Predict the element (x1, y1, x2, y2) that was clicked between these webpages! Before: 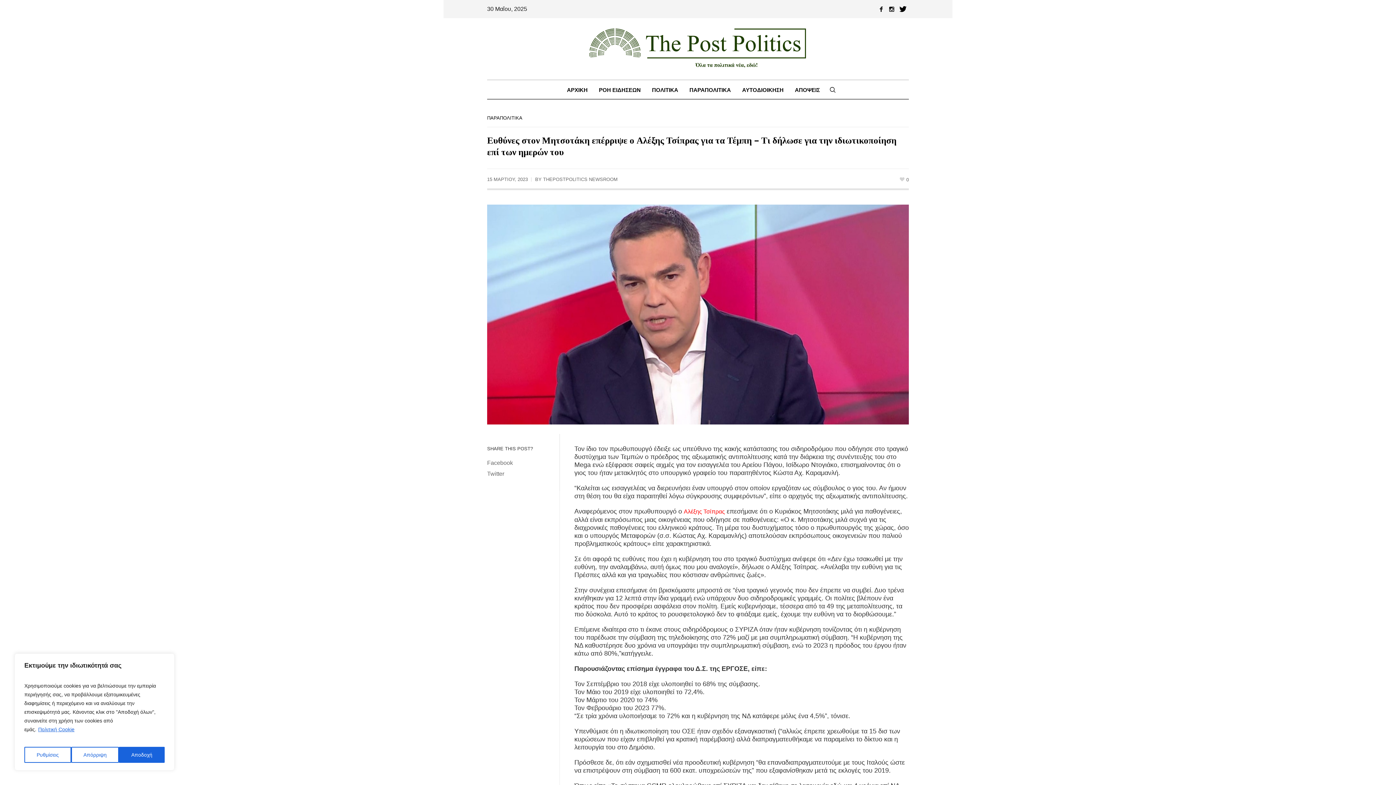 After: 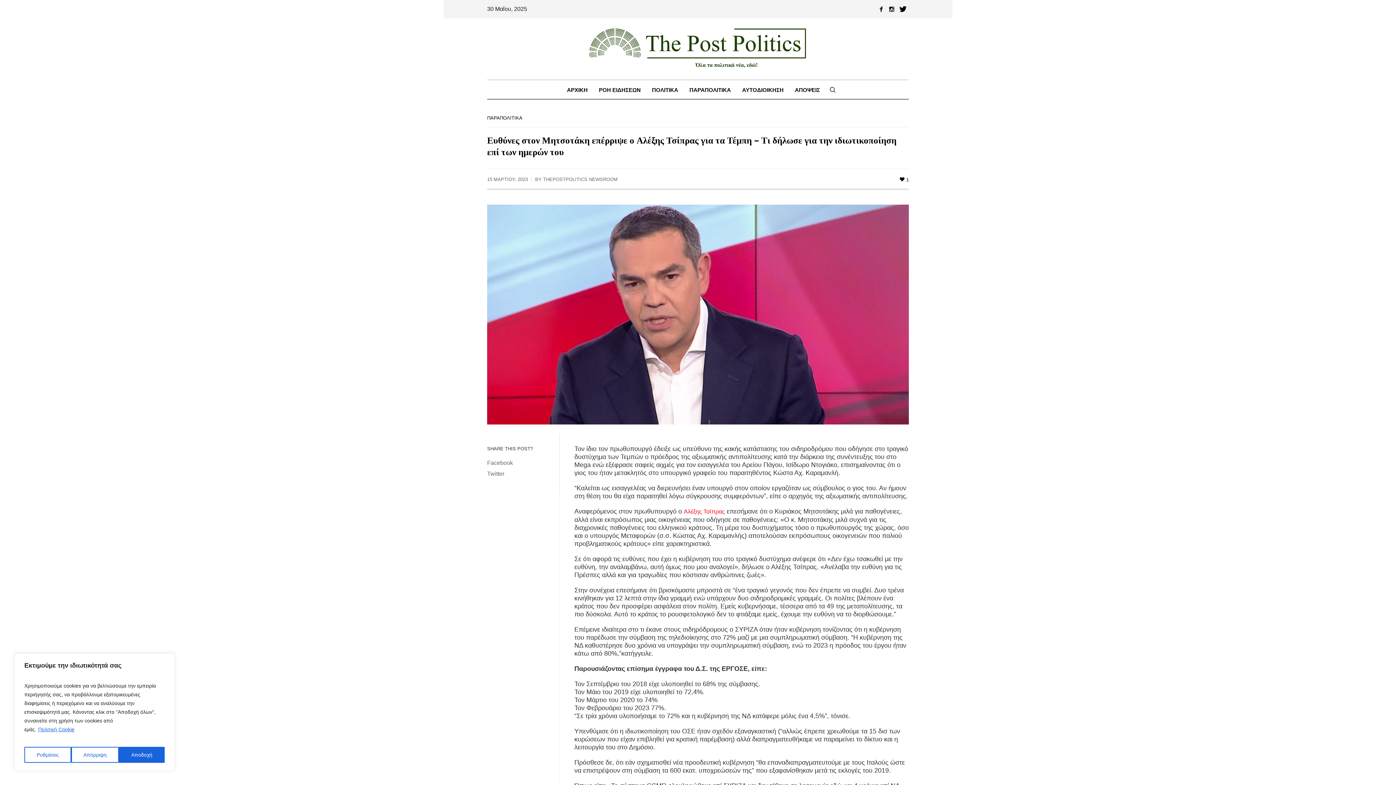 Action: bbox: (899, 176, 909, 182) label: 0